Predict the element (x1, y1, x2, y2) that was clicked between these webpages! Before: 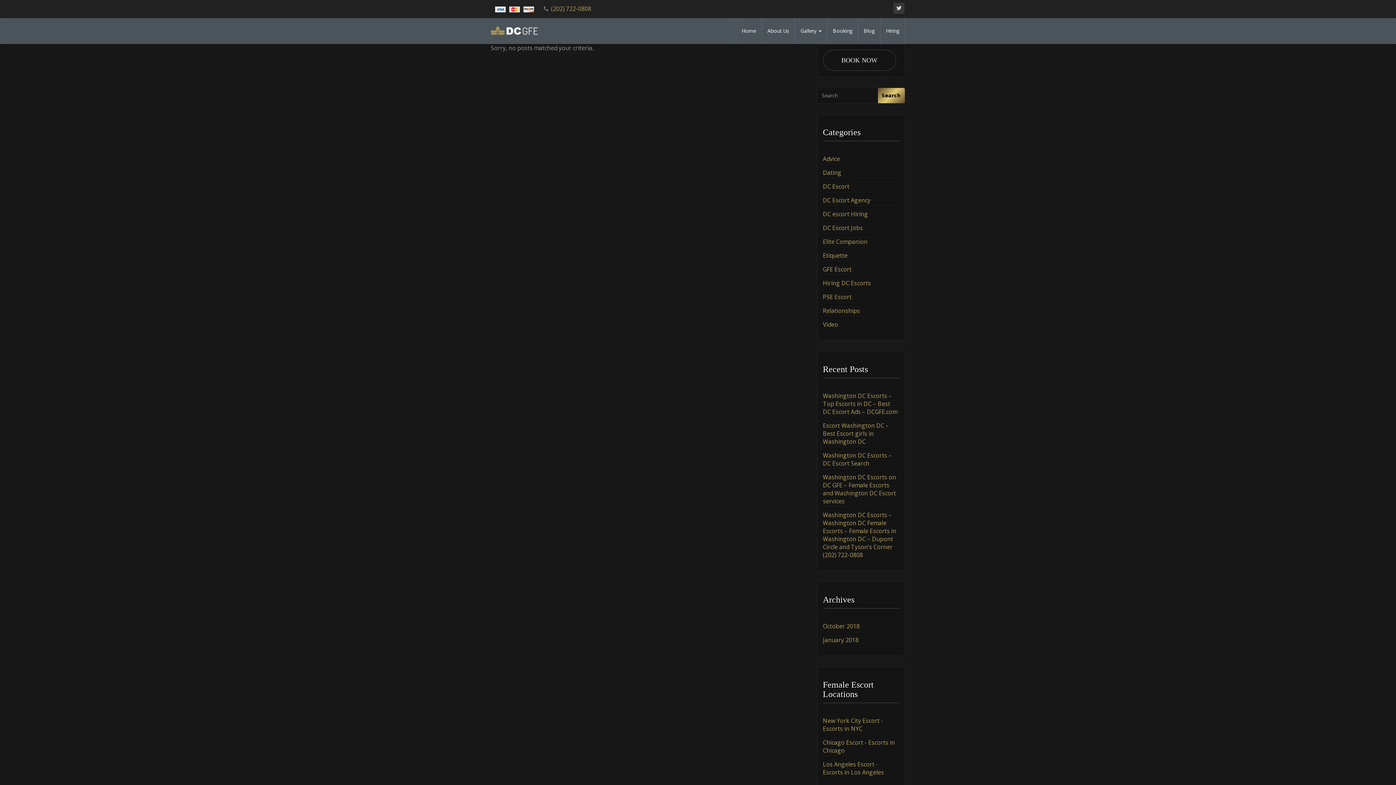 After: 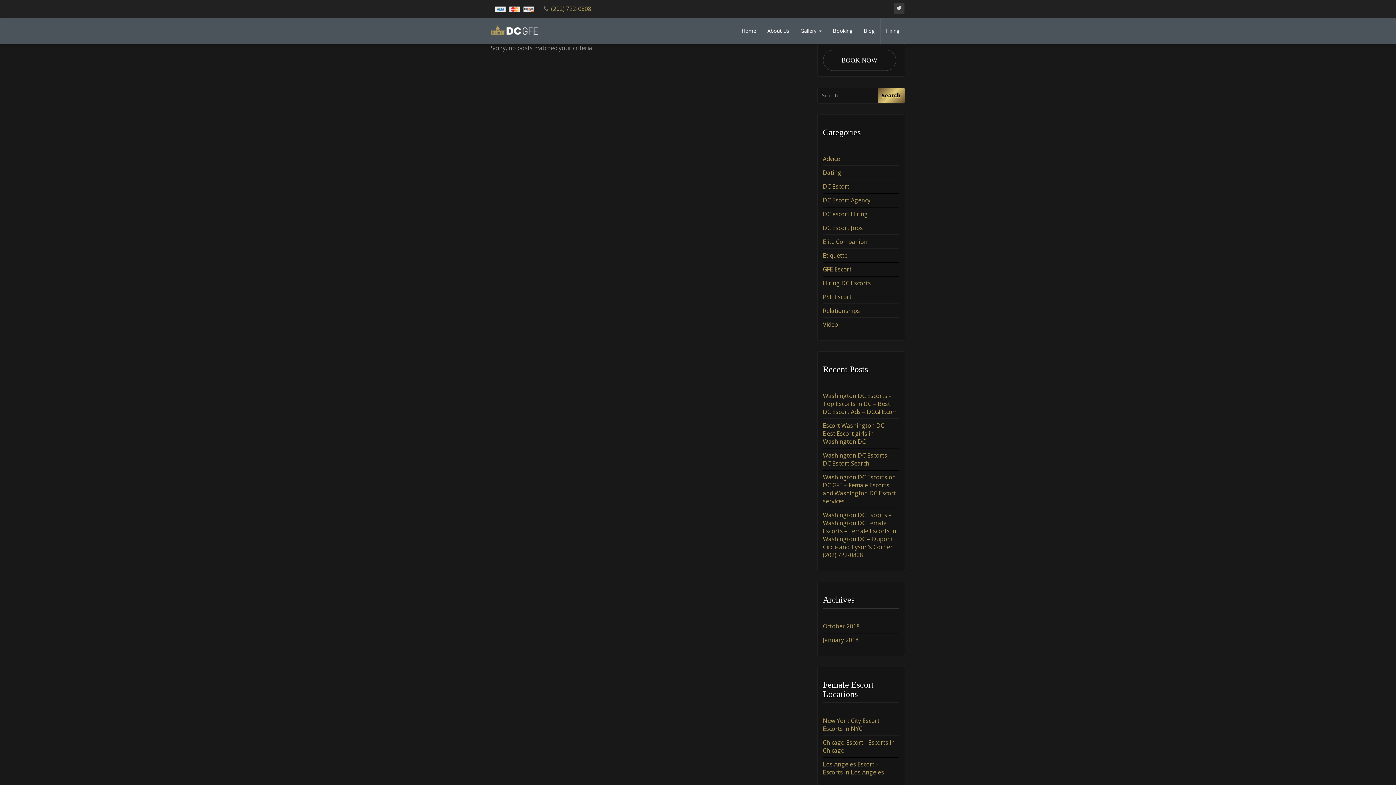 Action: bbox: (823, 738, 895, 754) label: Chicago Escort - Escorts in Chicago